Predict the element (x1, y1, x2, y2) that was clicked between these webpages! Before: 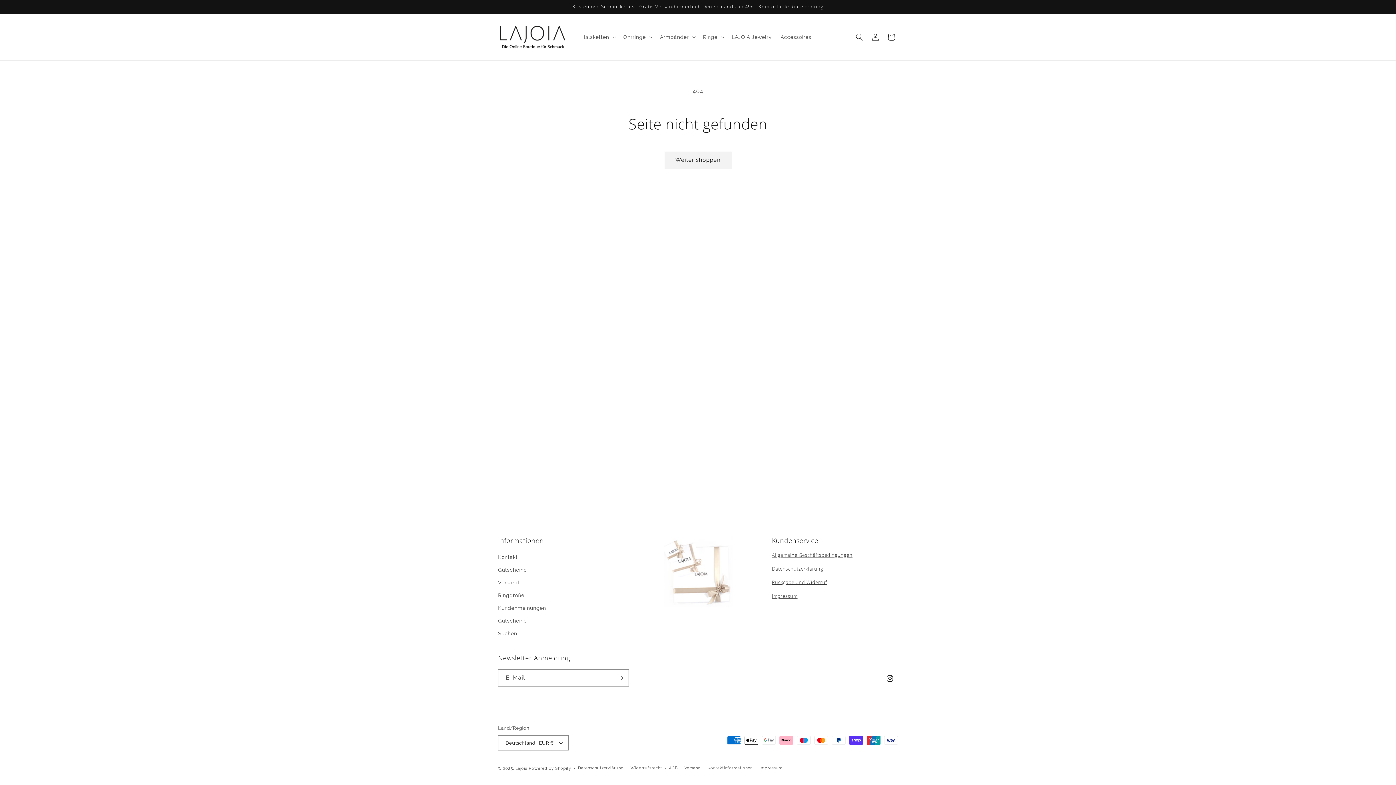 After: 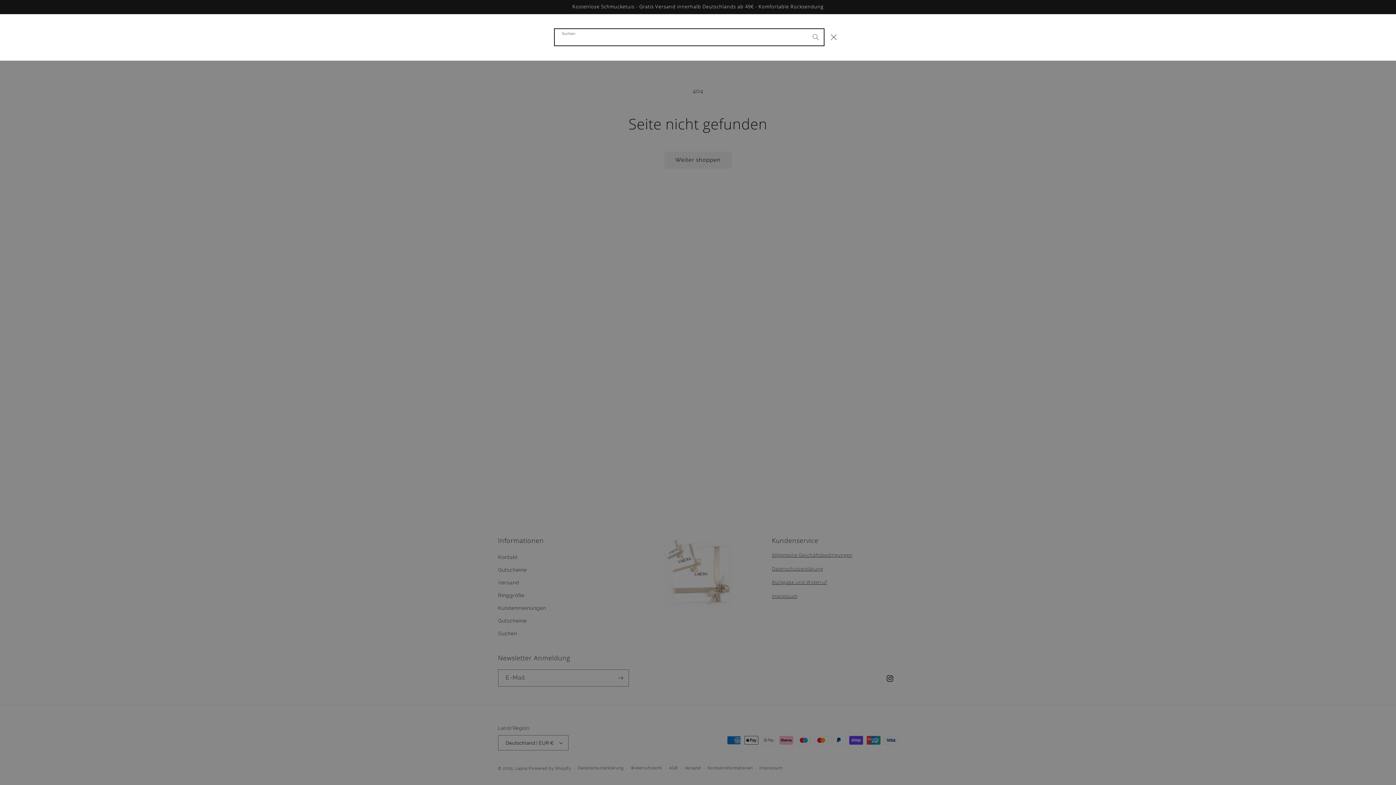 Action: label: Suchen bbox: (851, 29, 867, 45)